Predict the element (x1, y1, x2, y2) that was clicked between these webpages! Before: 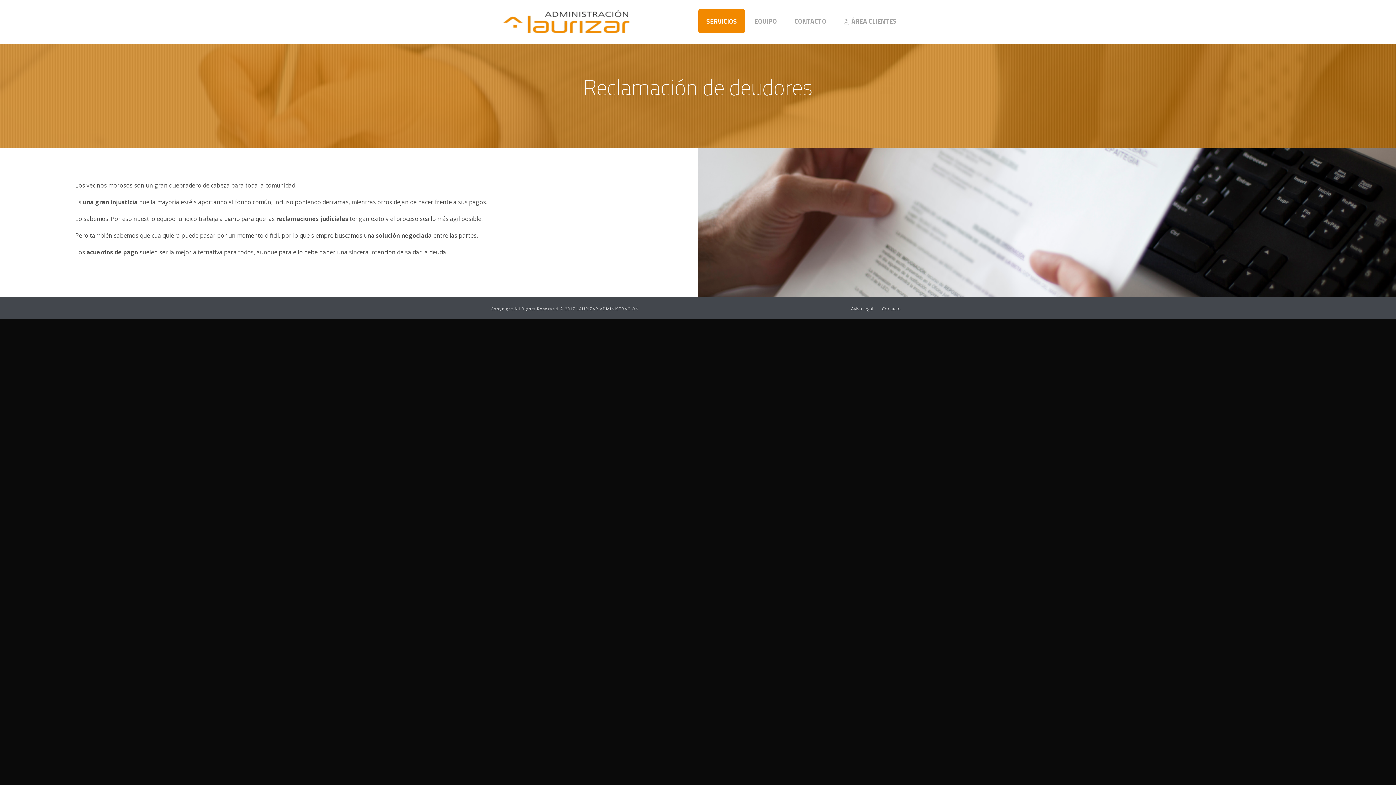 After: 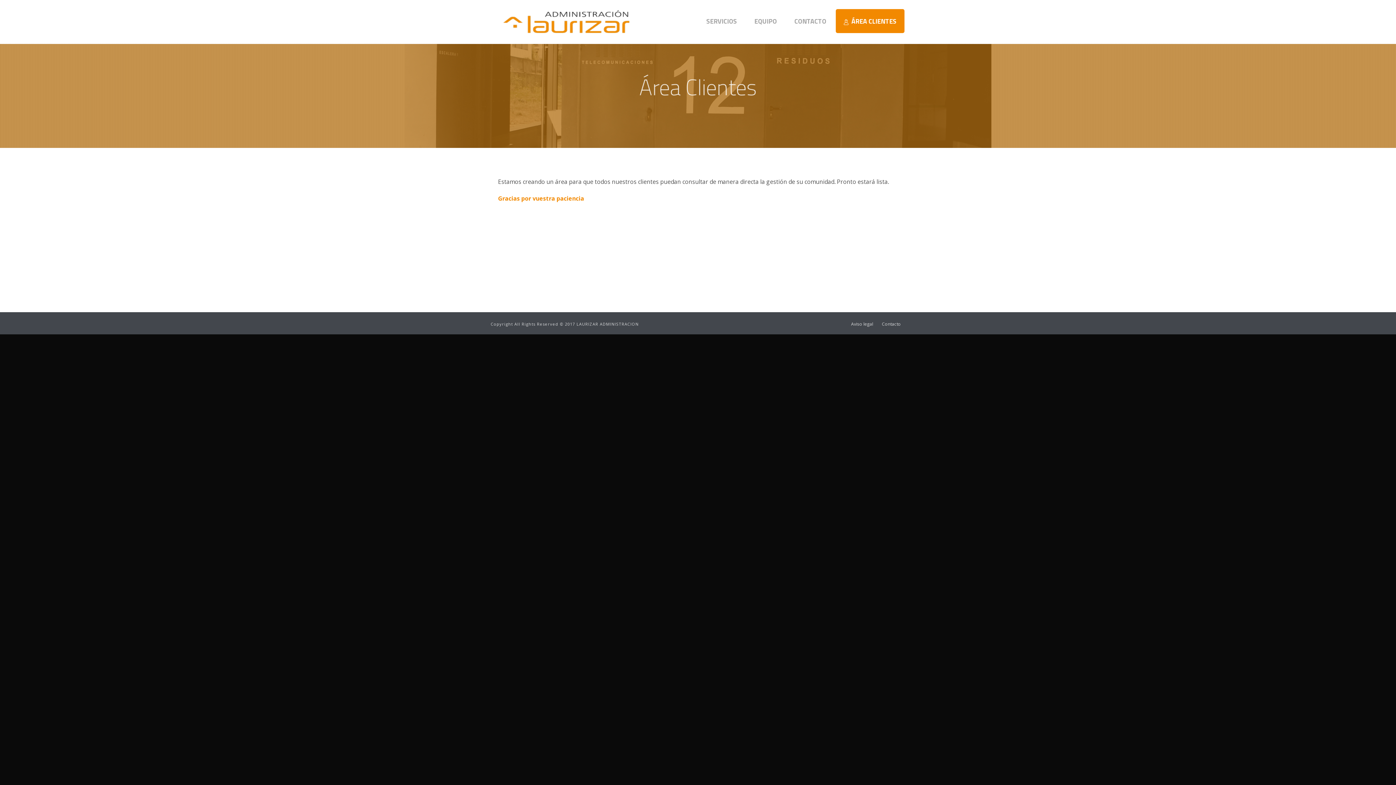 Action: label: ÁREA CLIENTES bbox: (836, 9, 904, 33)